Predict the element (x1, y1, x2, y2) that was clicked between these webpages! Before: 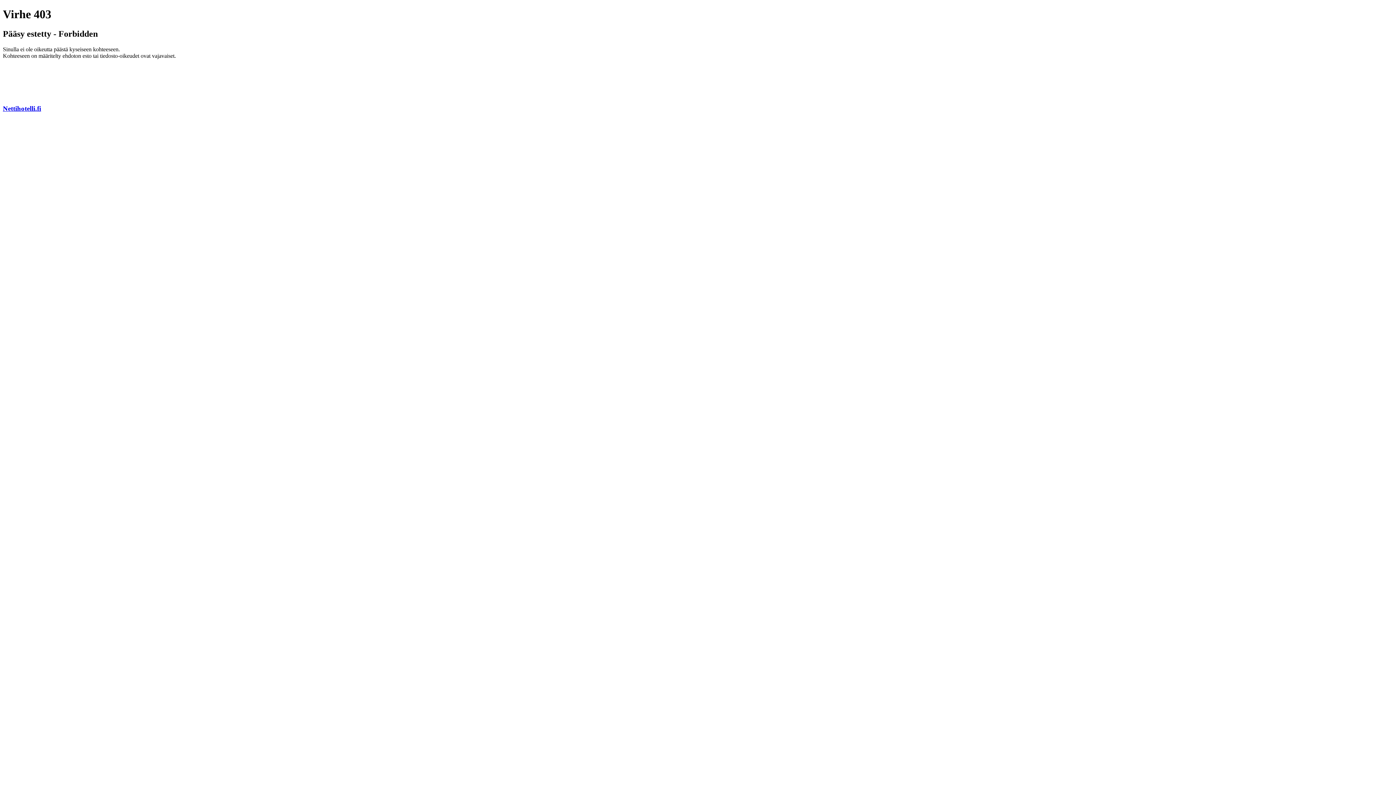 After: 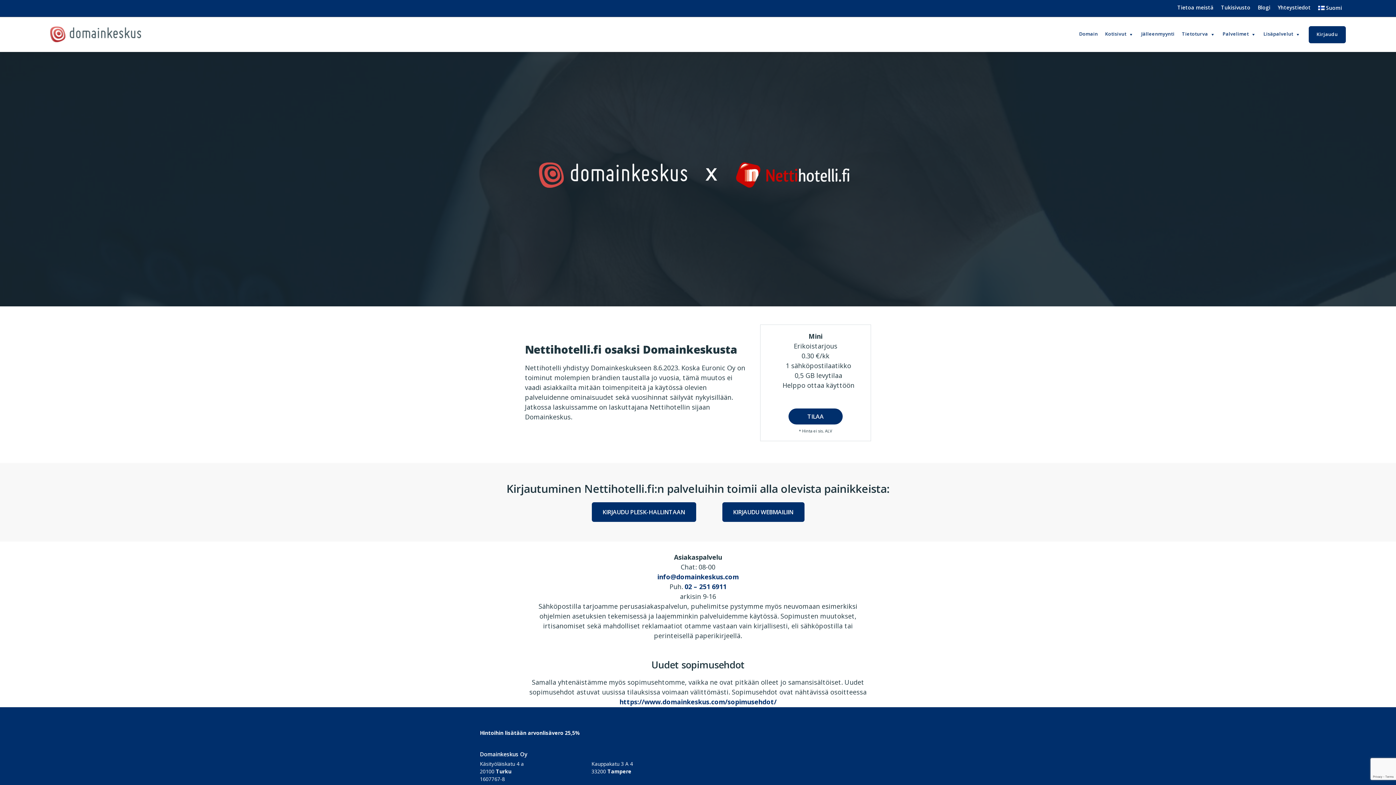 Action: bbox: (2, 104, 41, 112) label: Nettihotelli.fi